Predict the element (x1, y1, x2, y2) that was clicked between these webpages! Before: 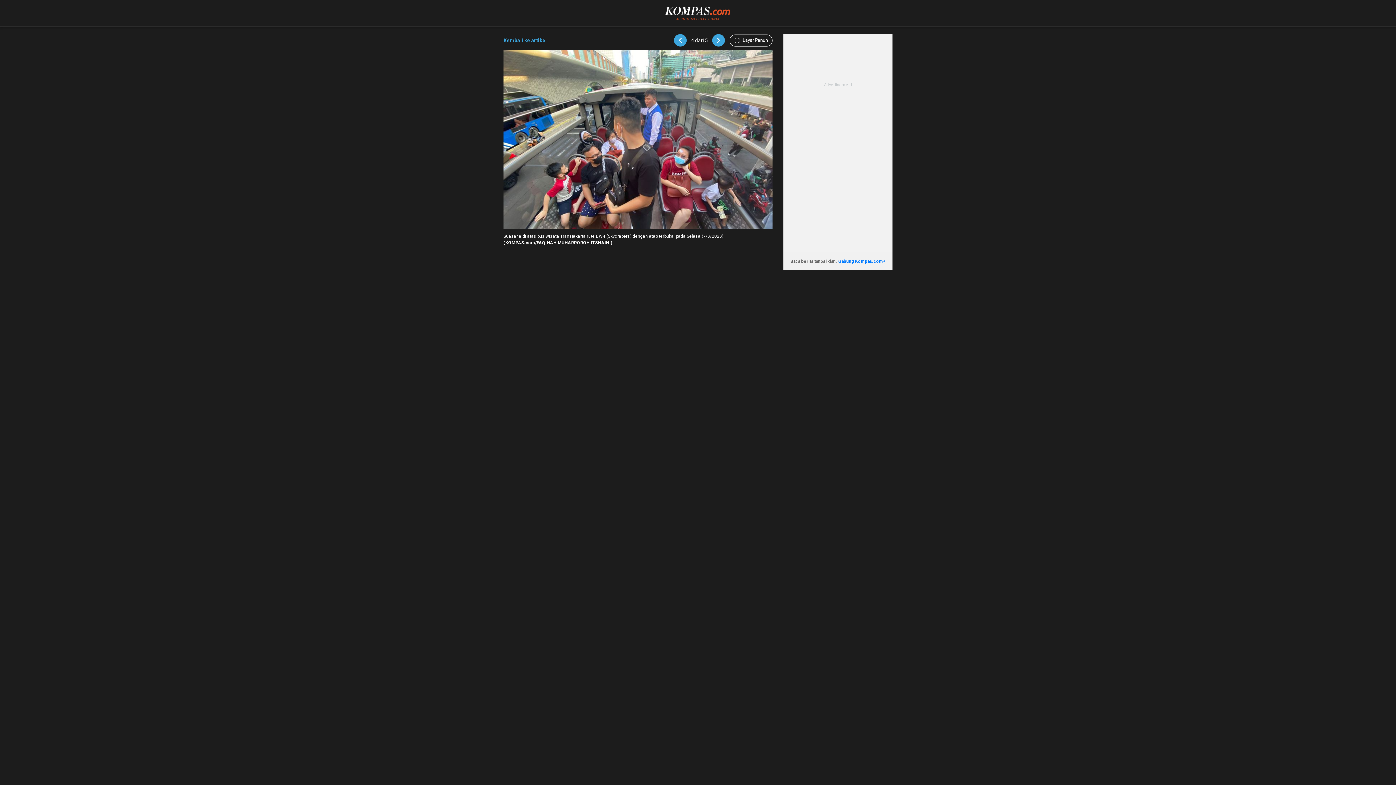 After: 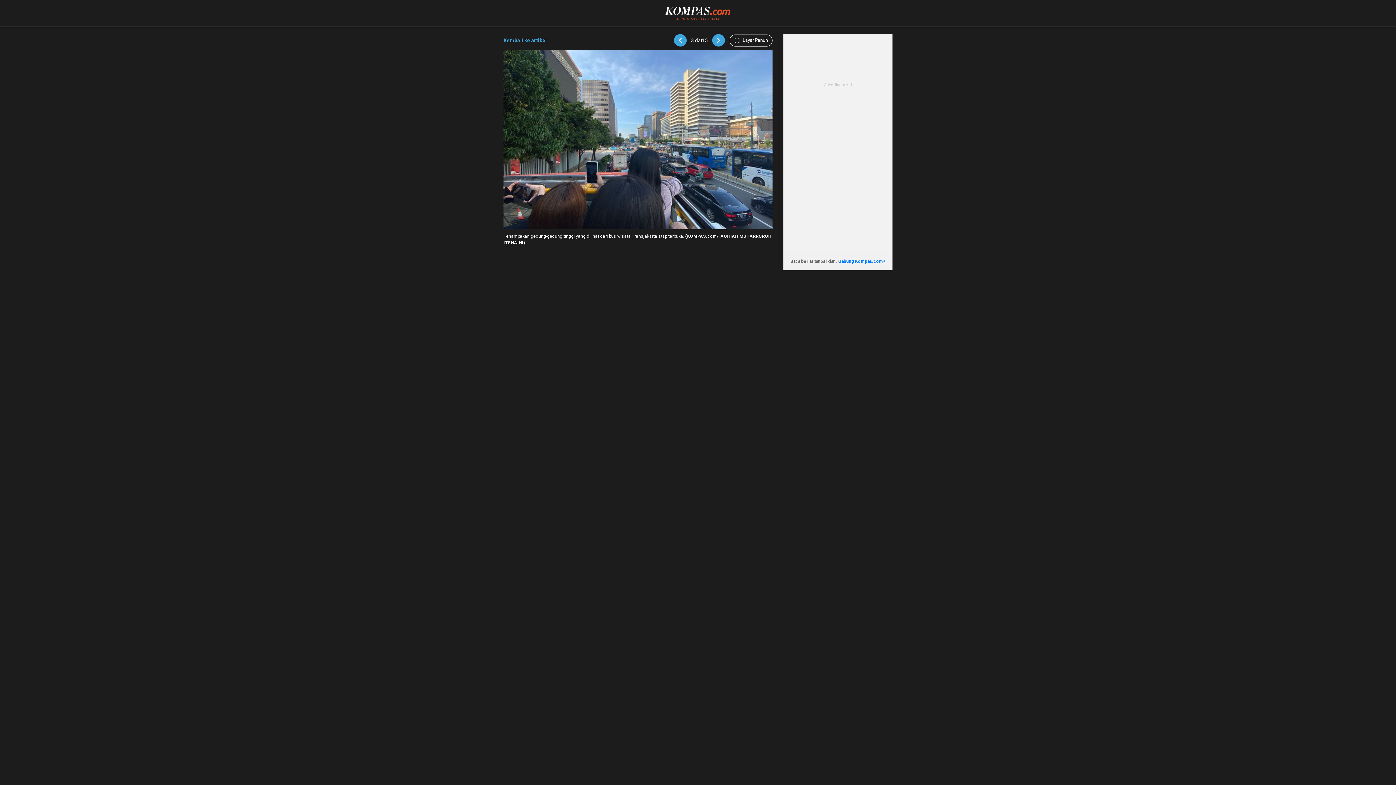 Action: bbox: (674, 34, 686, 46)